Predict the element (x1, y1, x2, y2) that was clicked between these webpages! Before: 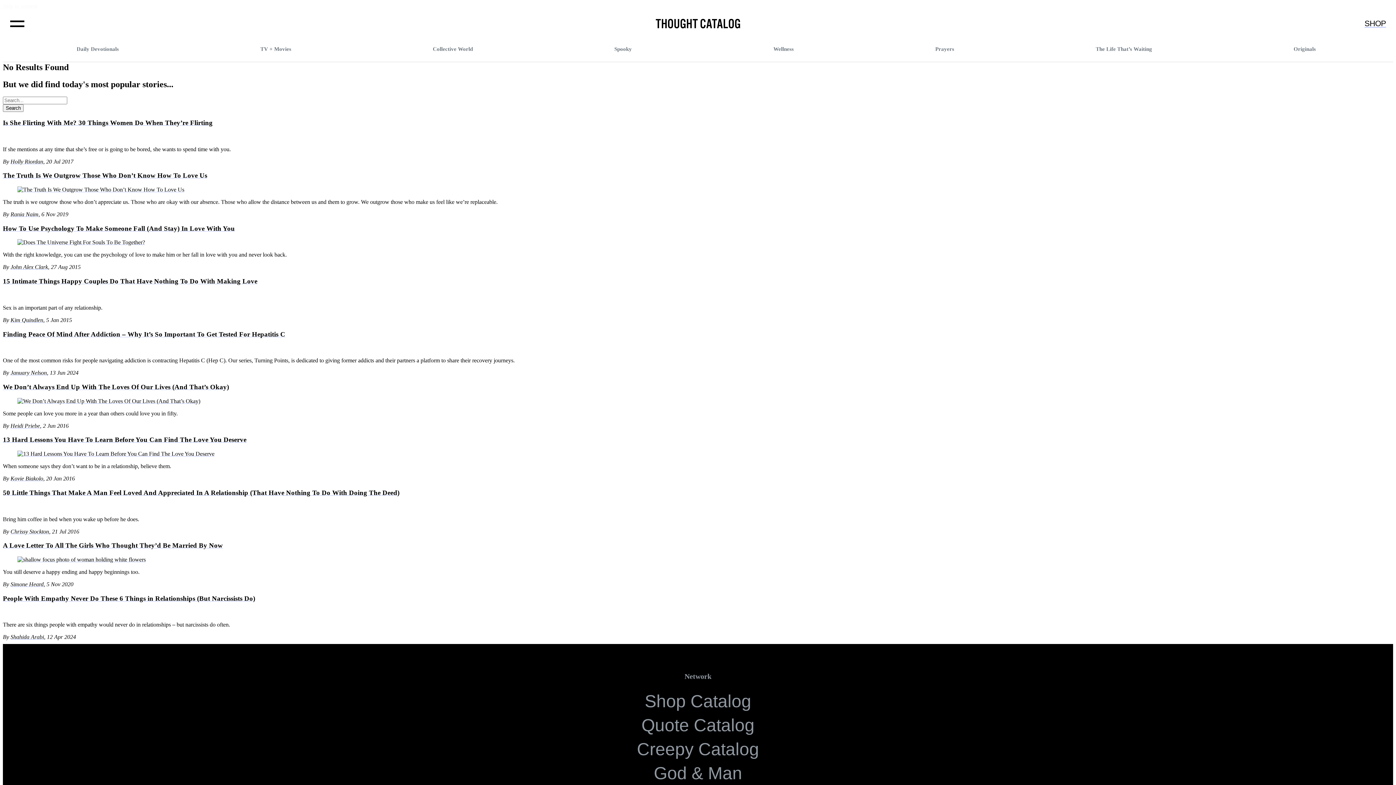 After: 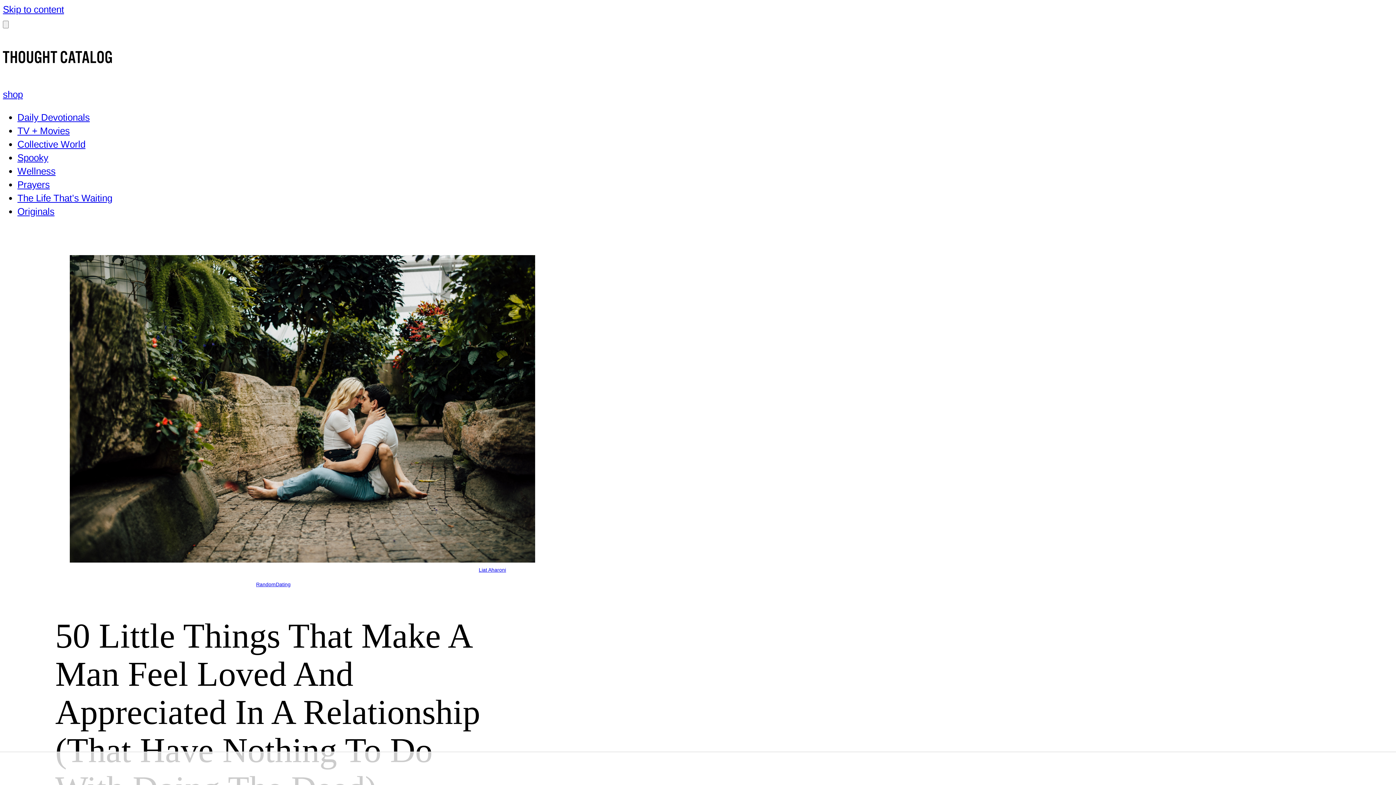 Action: bbox: (2, 489, 399, 496) label: 50 Little Things That Make A Man Feel Loved And Appreciated In A Relationship (That Have Nothing To Do With Doing The Deed)